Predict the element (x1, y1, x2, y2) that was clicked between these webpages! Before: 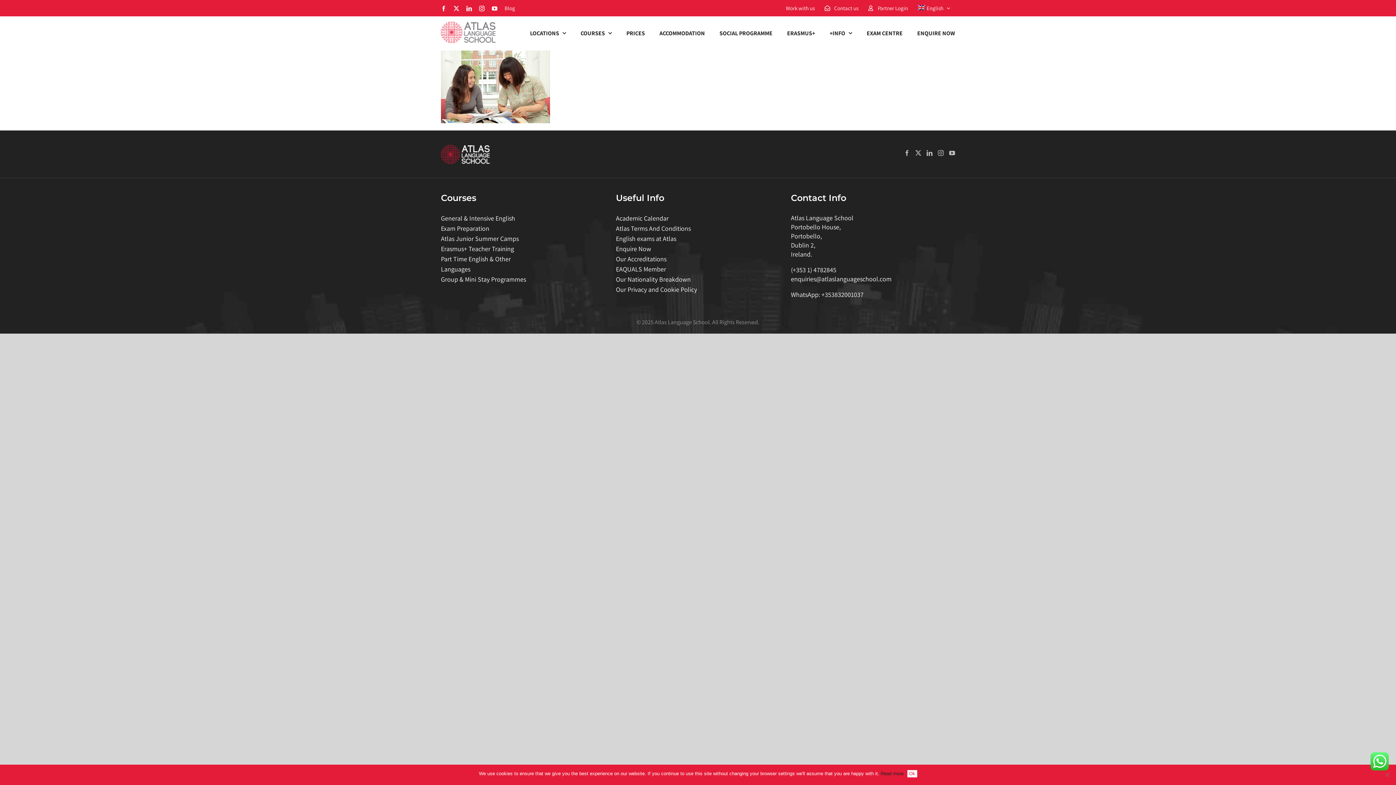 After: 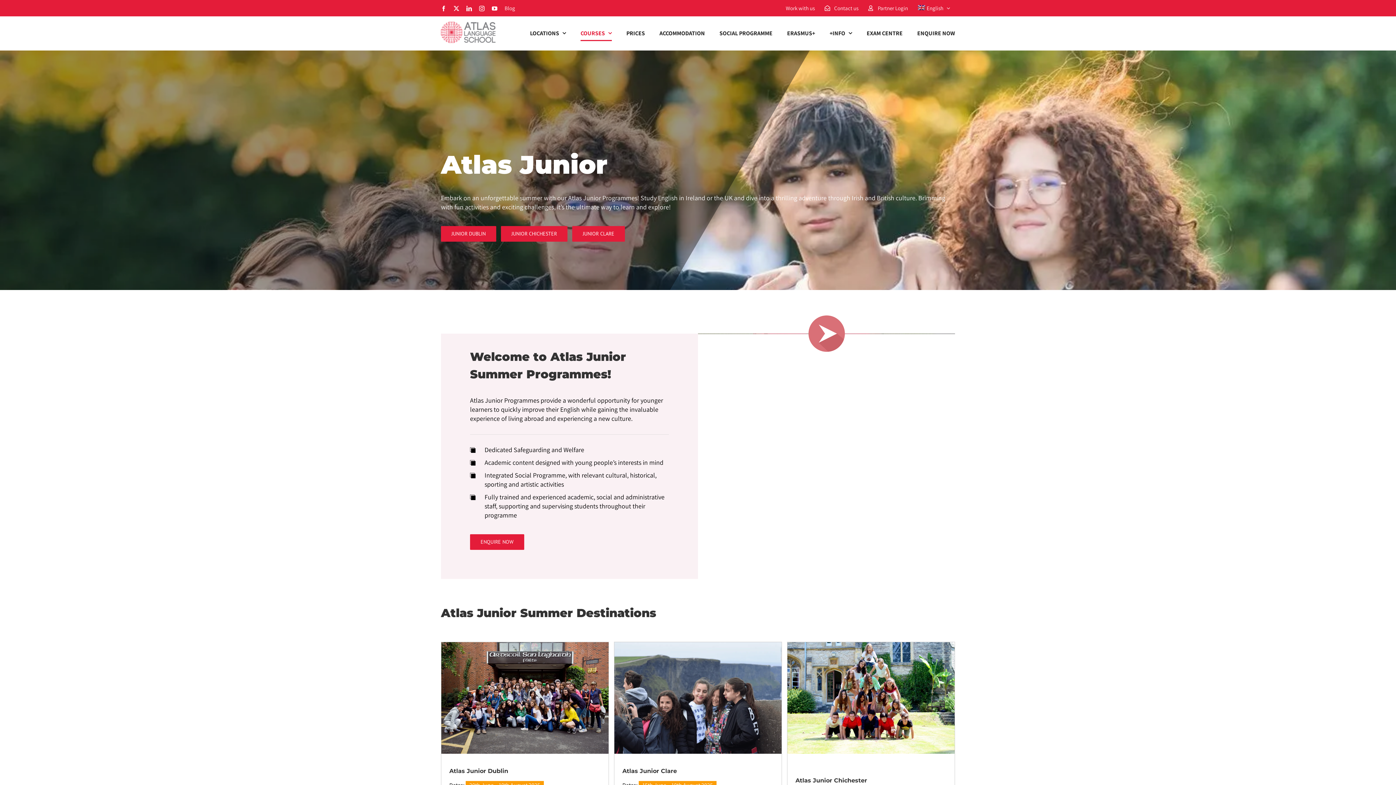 Action: bbox: (441, 233, 541, 244) label: Atlas Junior Summer Camps